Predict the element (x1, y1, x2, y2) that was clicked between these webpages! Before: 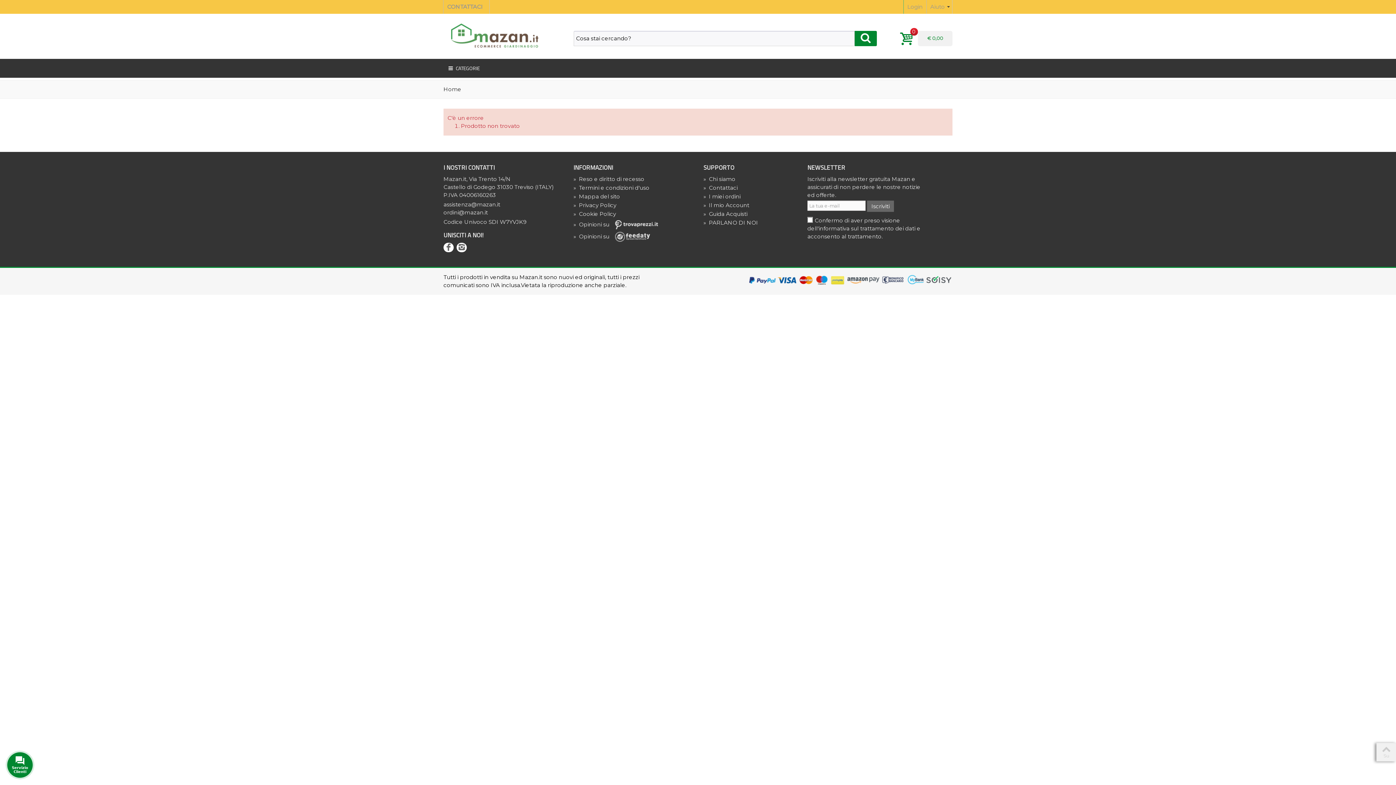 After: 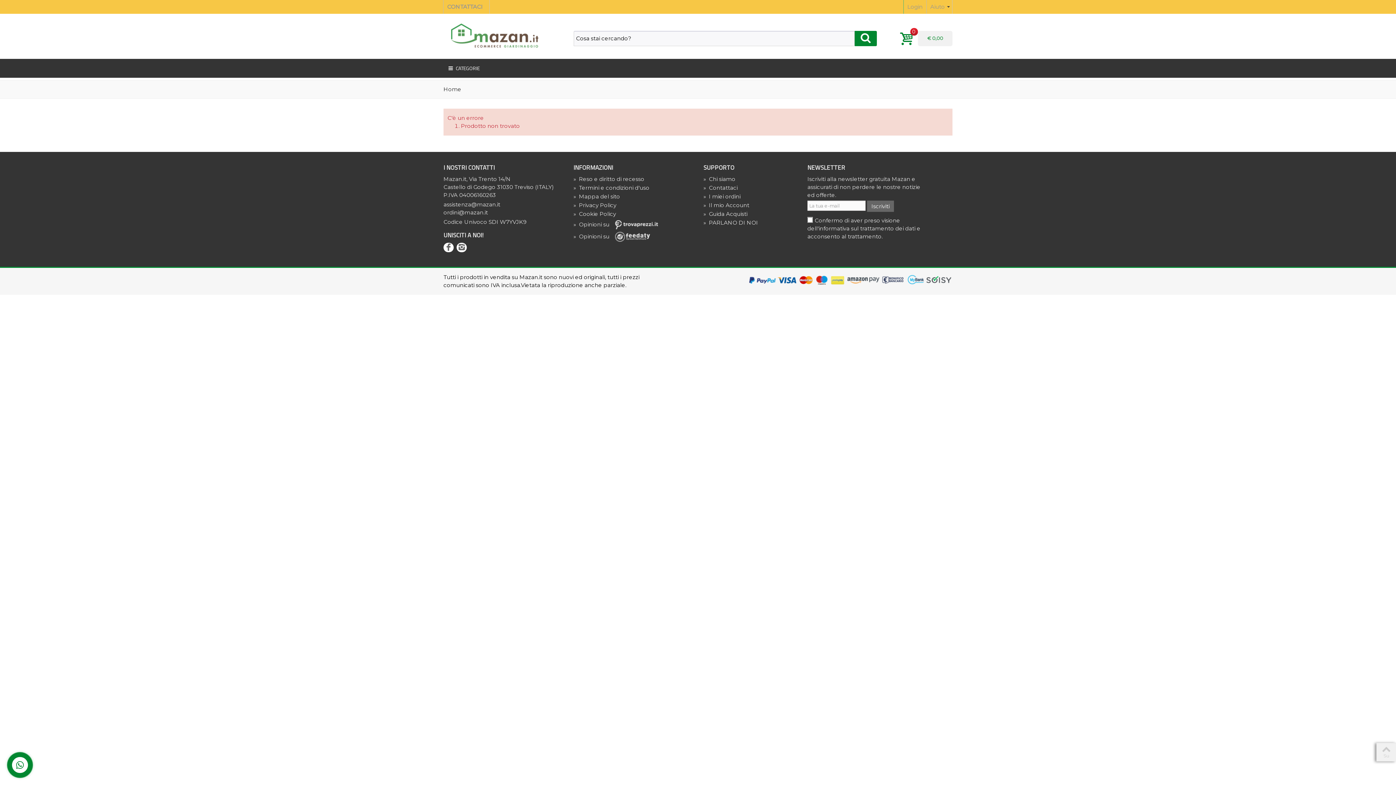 Action: bbox: (1376, 743, 1396, 761) label: Su